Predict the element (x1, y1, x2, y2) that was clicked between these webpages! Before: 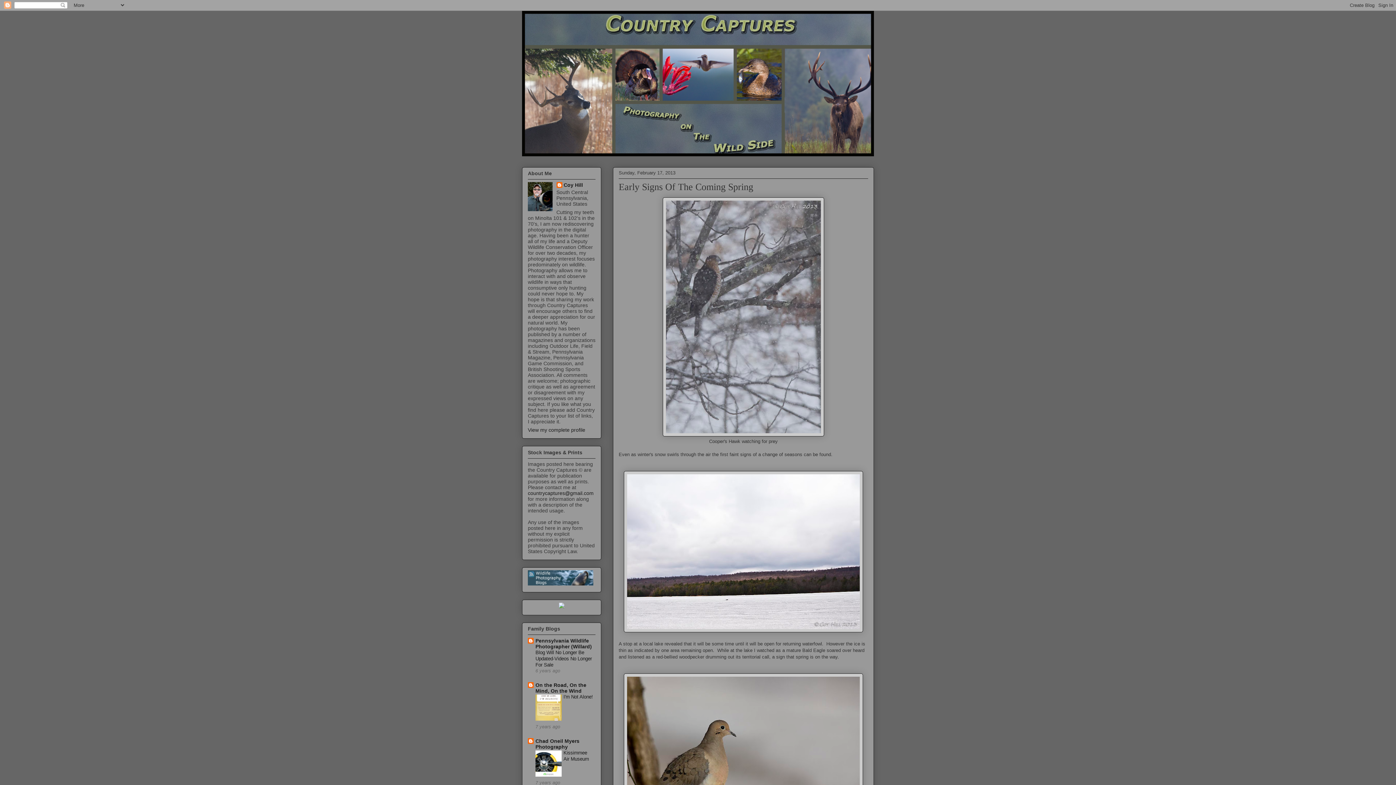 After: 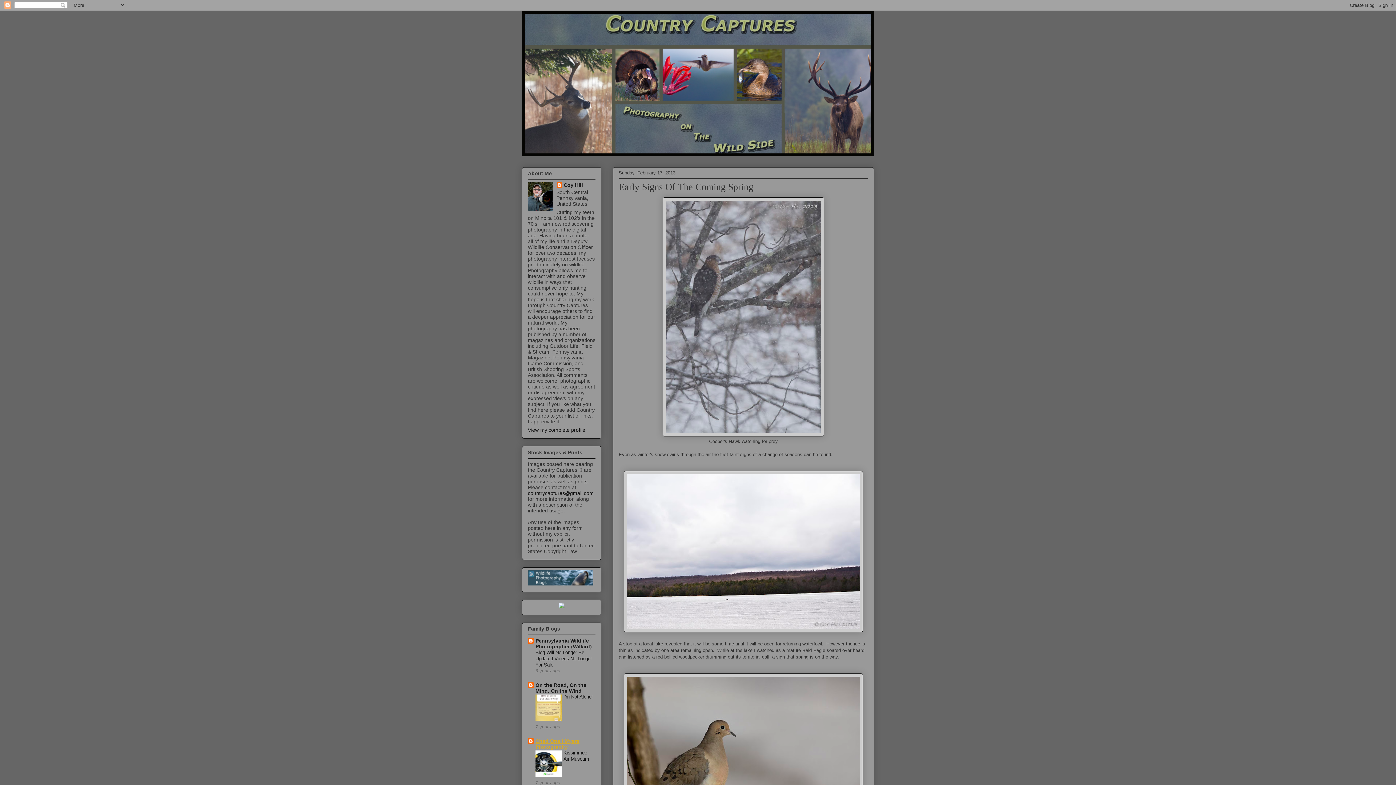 Action: label: Chad Oneil Myers Photography bbox: (535, 738, 579, 750)